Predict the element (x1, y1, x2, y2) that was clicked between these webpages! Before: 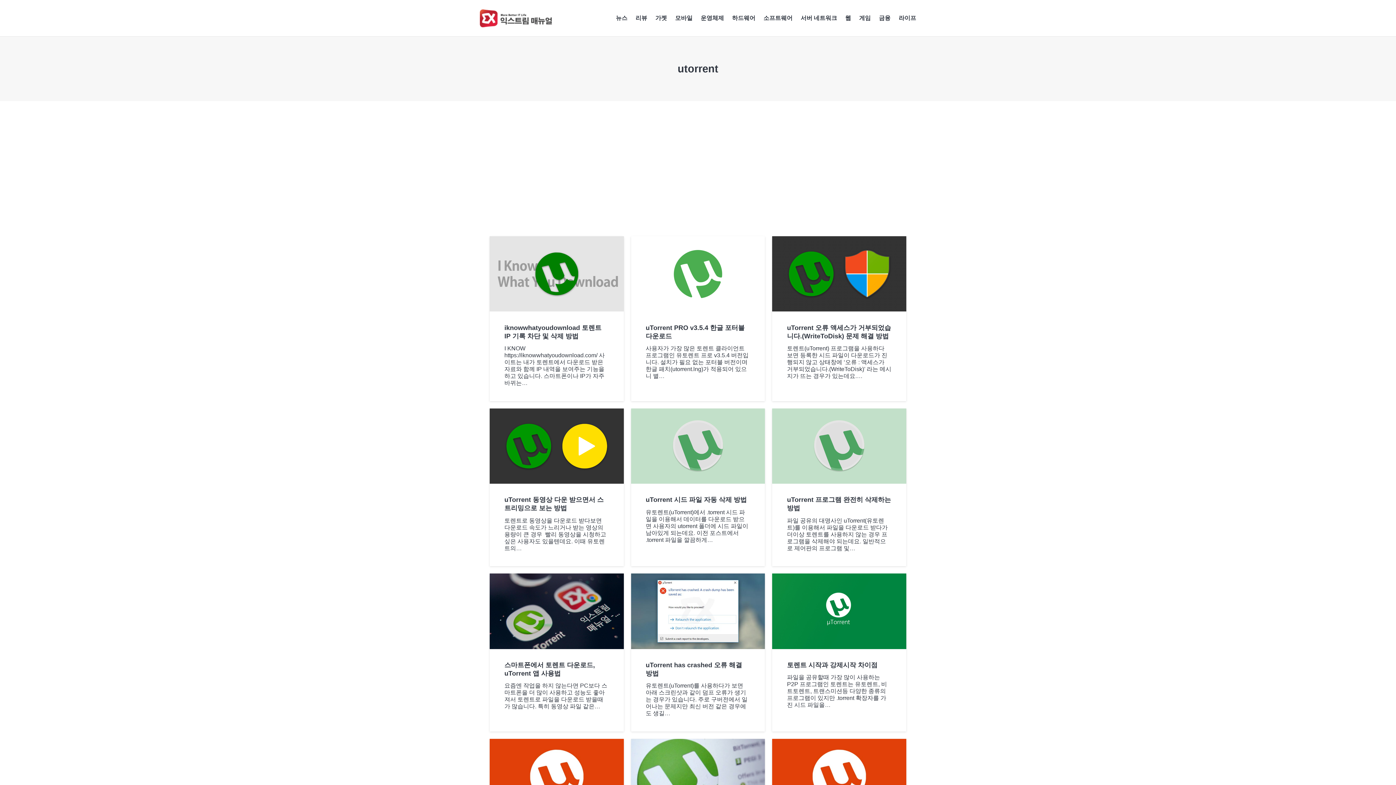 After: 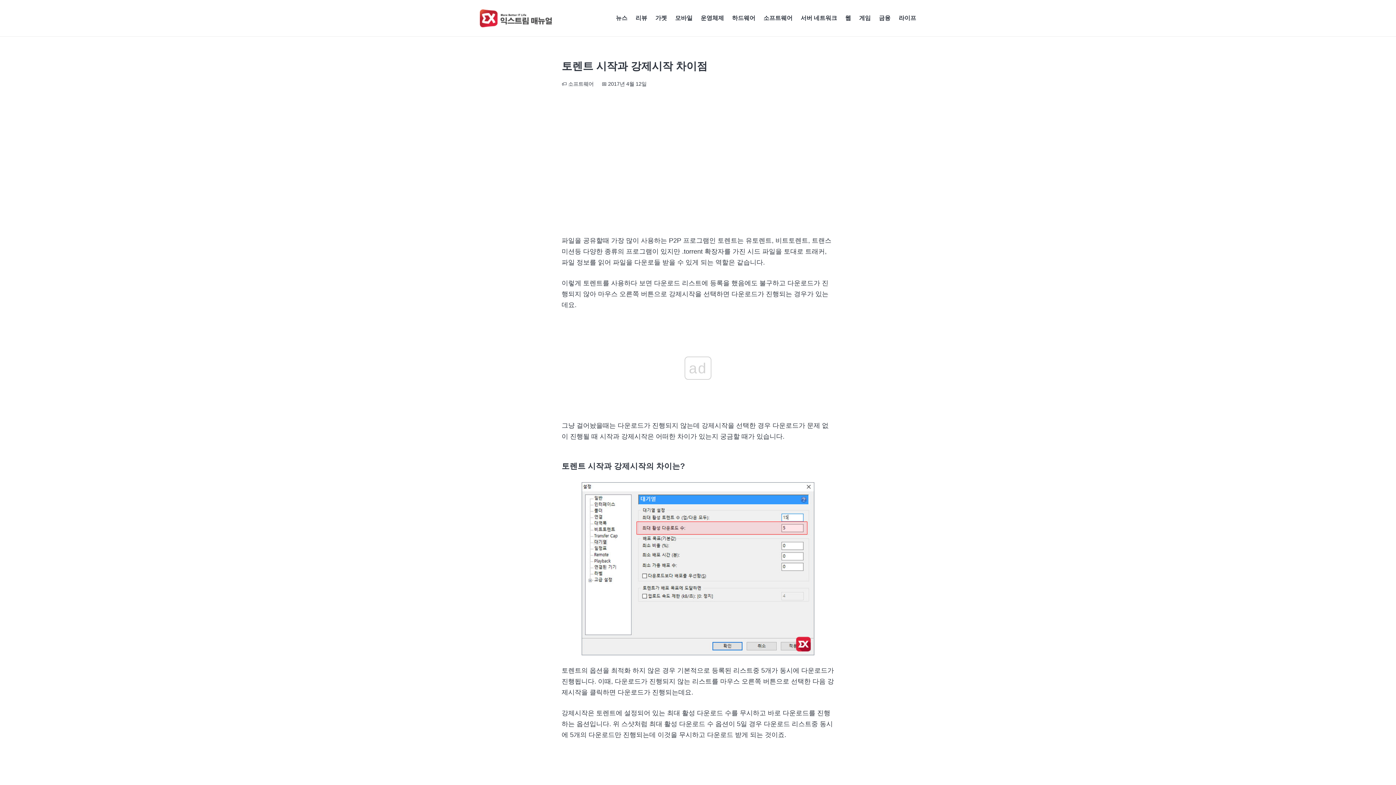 Action: bbox: (787, 661, 877, 669) label: 토렌트 시작과 강제시작 차이점